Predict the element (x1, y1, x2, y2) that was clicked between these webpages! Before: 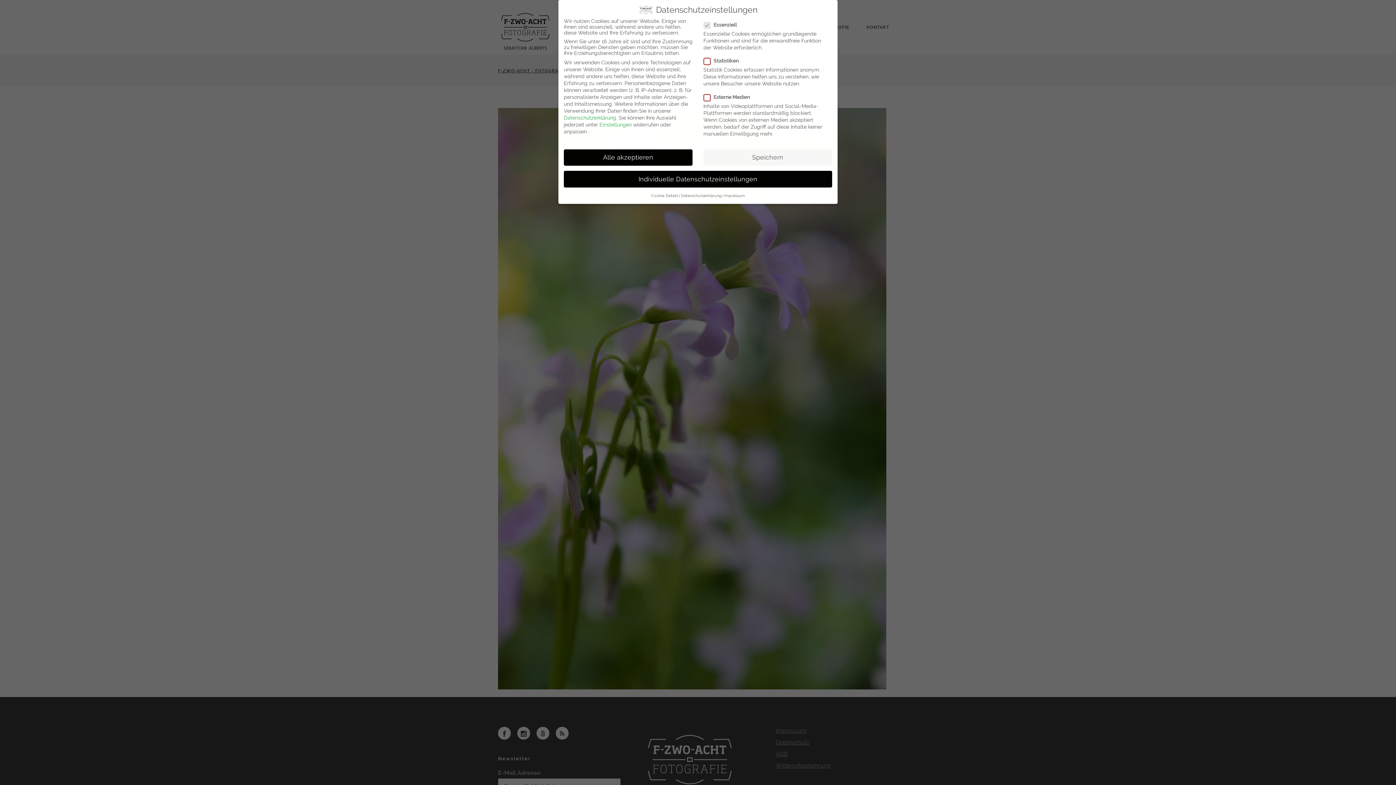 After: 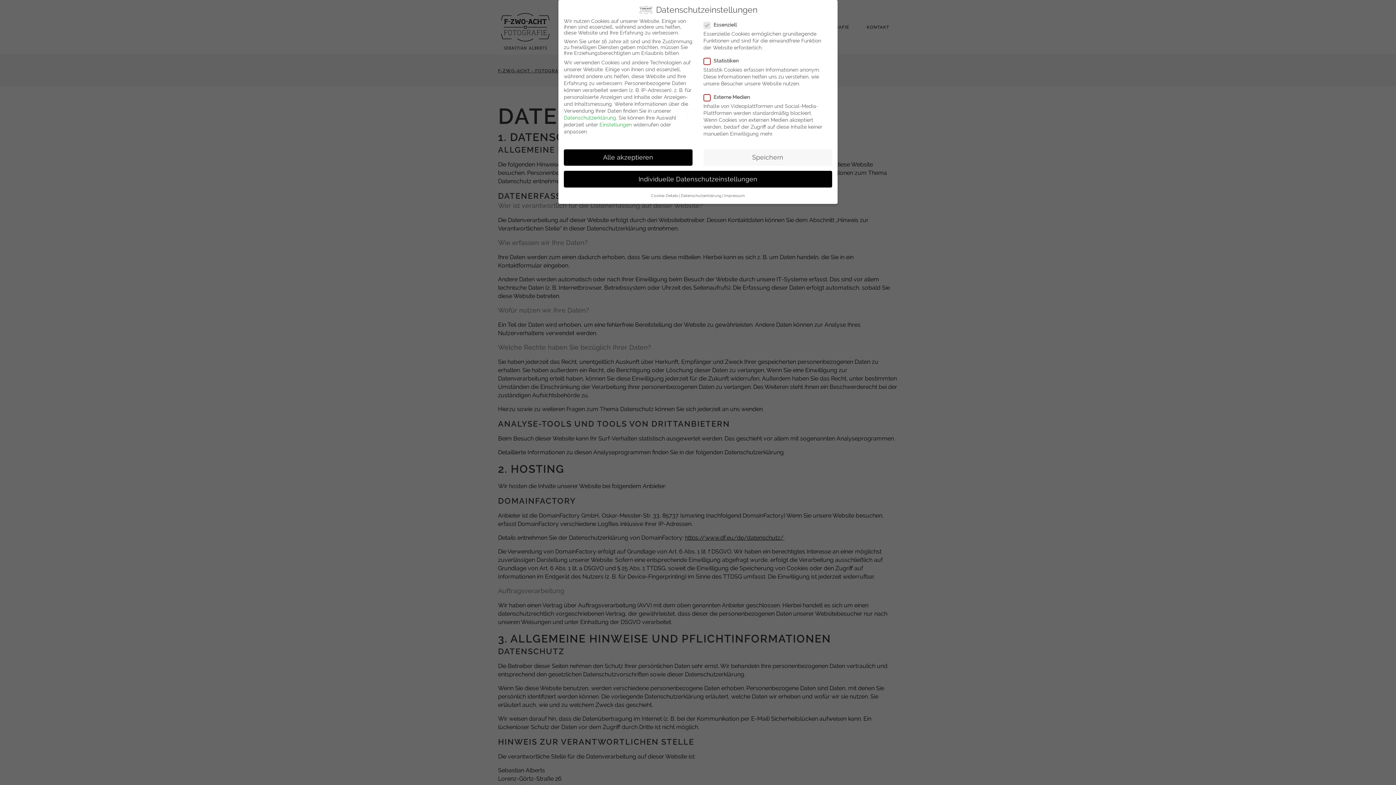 Action: bbox: (564, 114, 616, 120) label: Datenschutzerklärung